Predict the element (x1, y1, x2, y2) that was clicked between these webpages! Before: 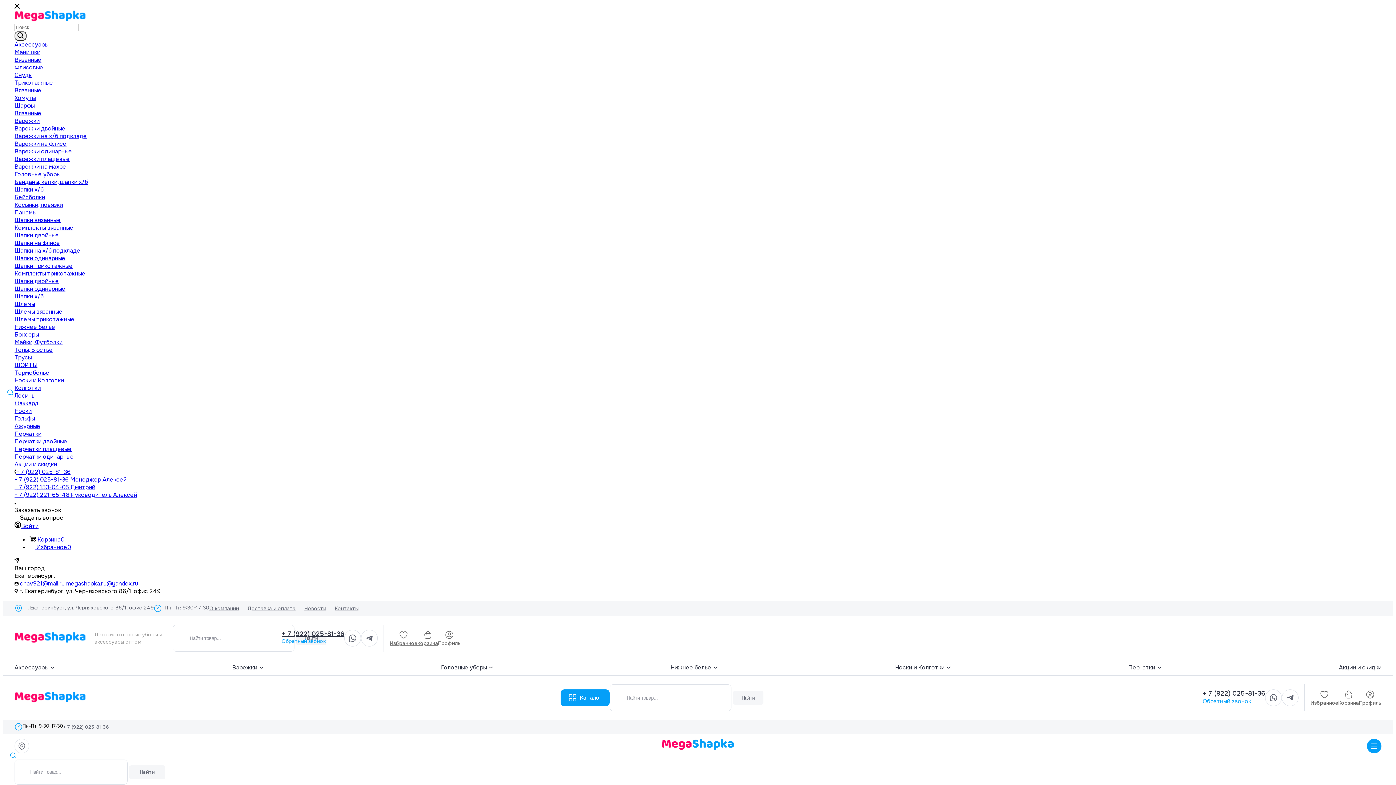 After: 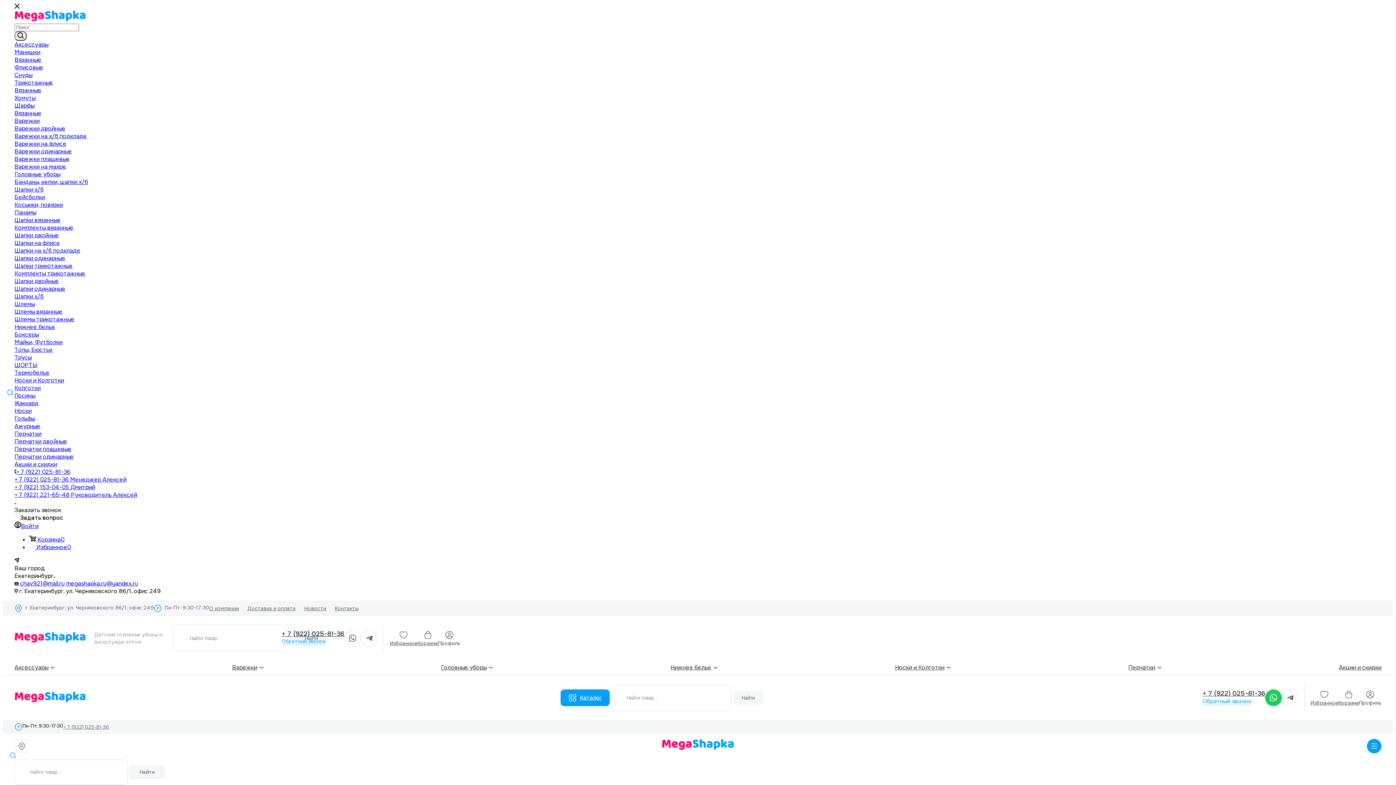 Action: bbox: (1265, 689, 1282, 706)